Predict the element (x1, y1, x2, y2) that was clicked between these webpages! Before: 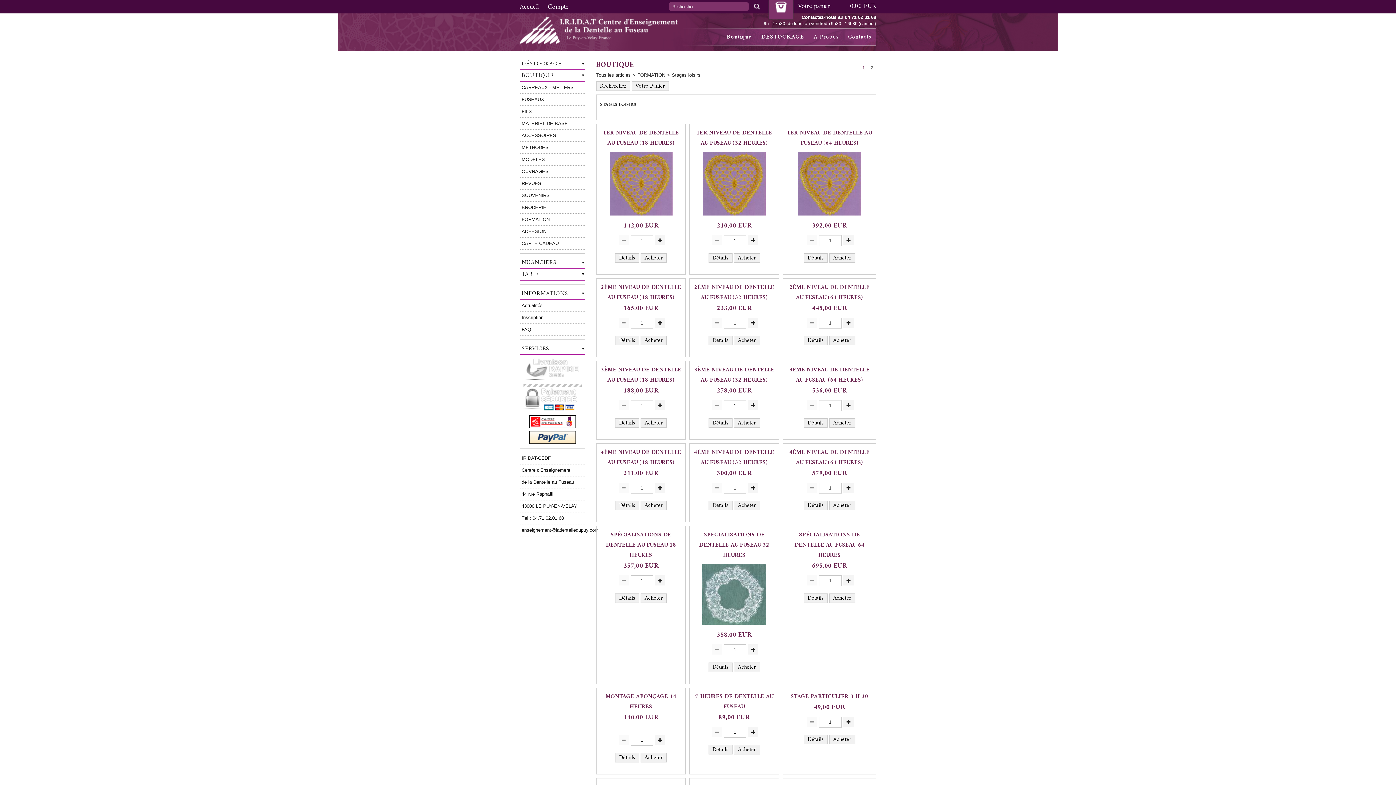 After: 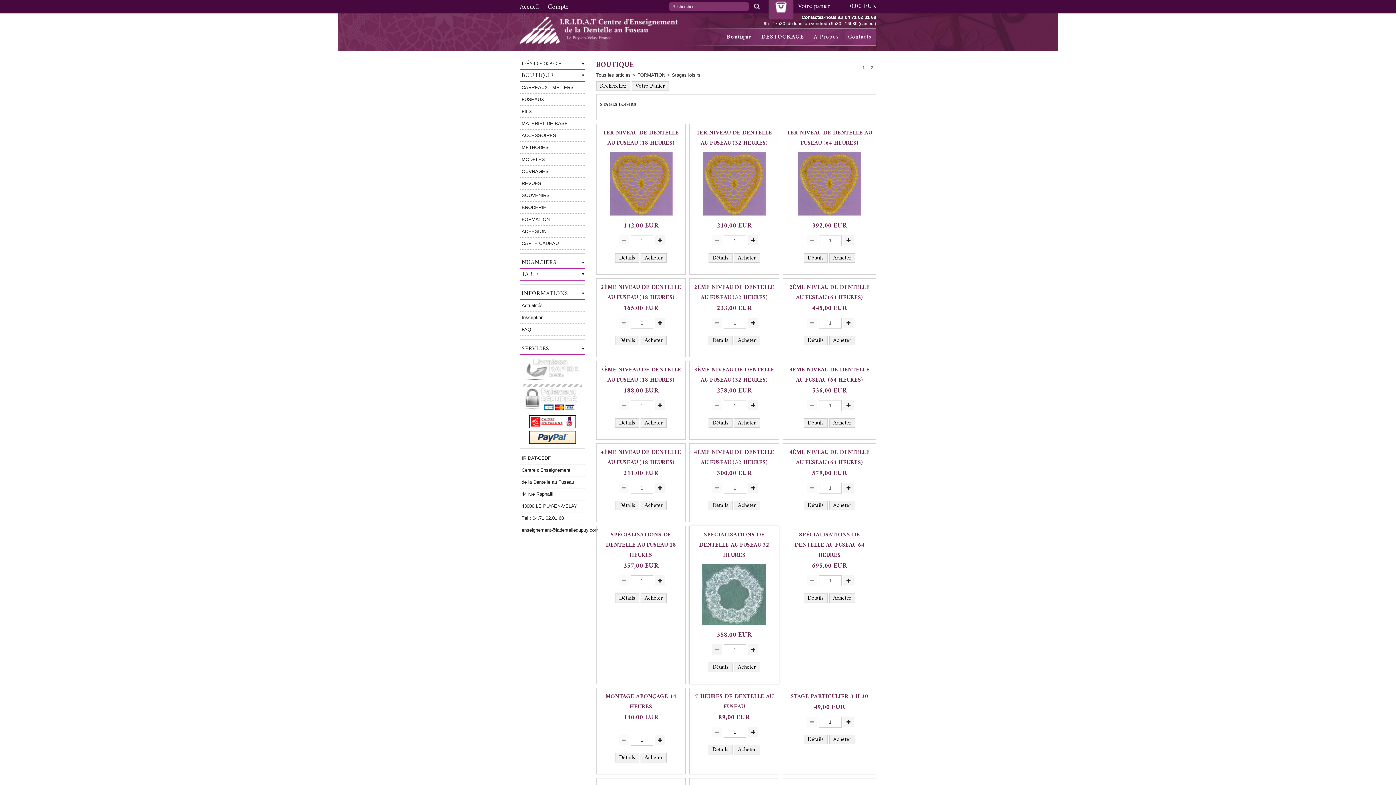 Action: bbox: (712, 644, 722, 654)